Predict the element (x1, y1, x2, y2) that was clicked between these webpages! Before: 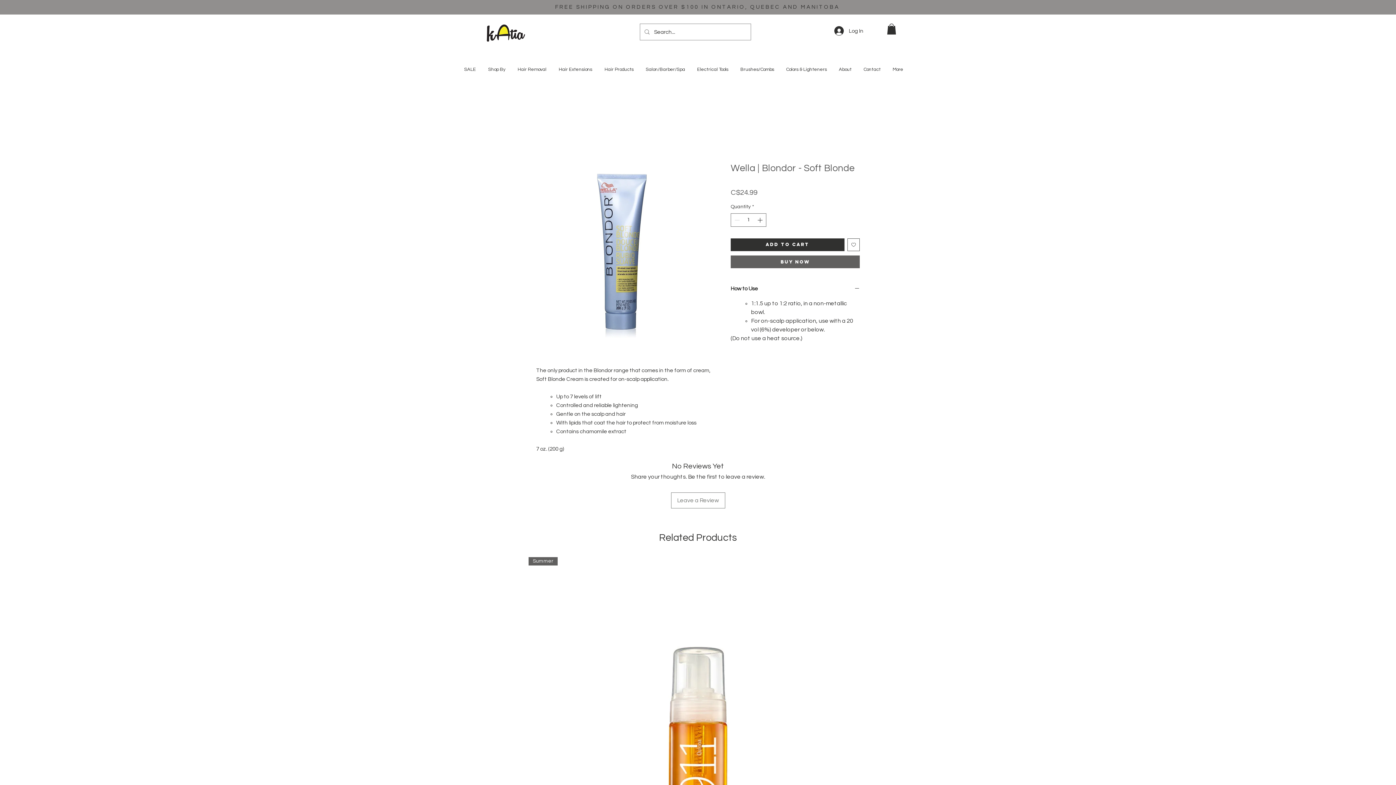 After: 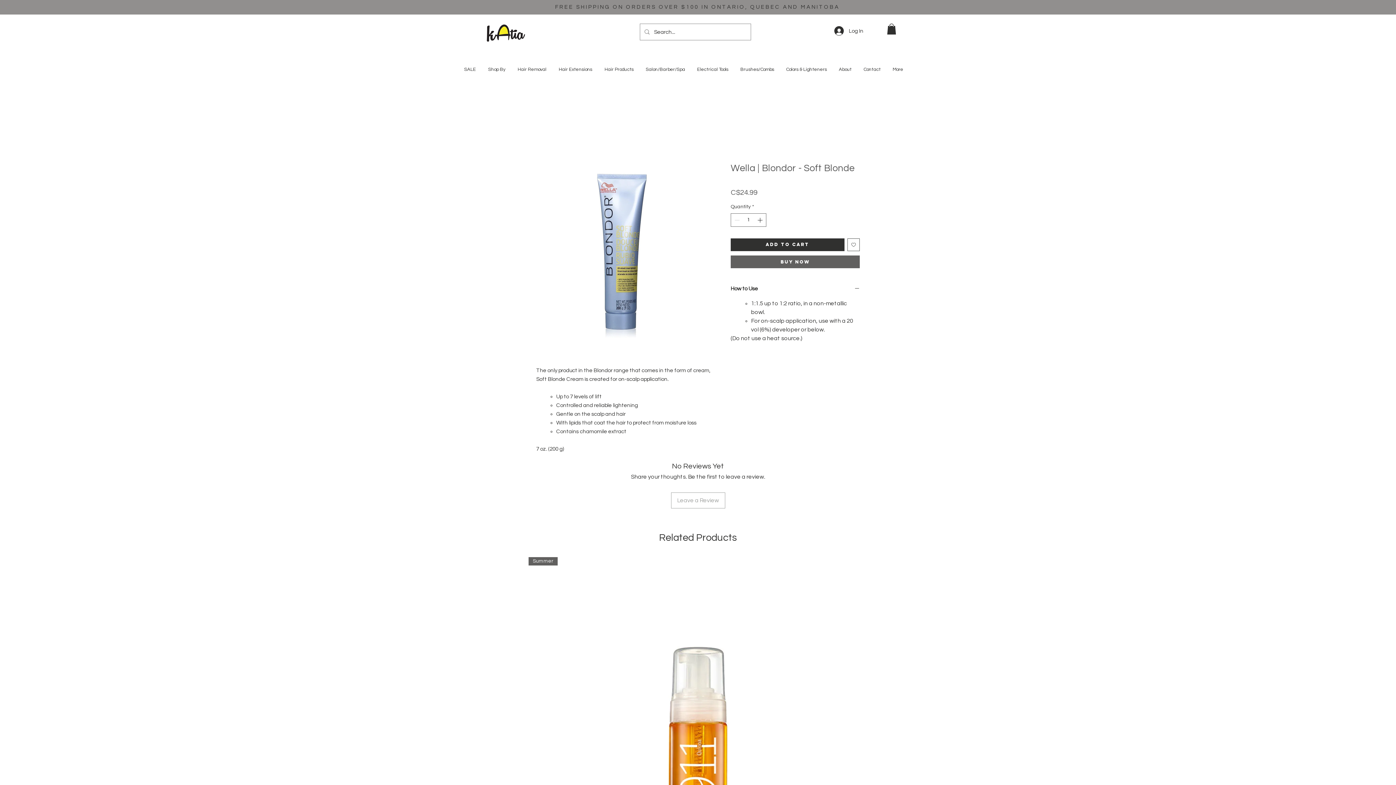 Action: label: Leave a Review bbox: (671, 492, 725, 508)